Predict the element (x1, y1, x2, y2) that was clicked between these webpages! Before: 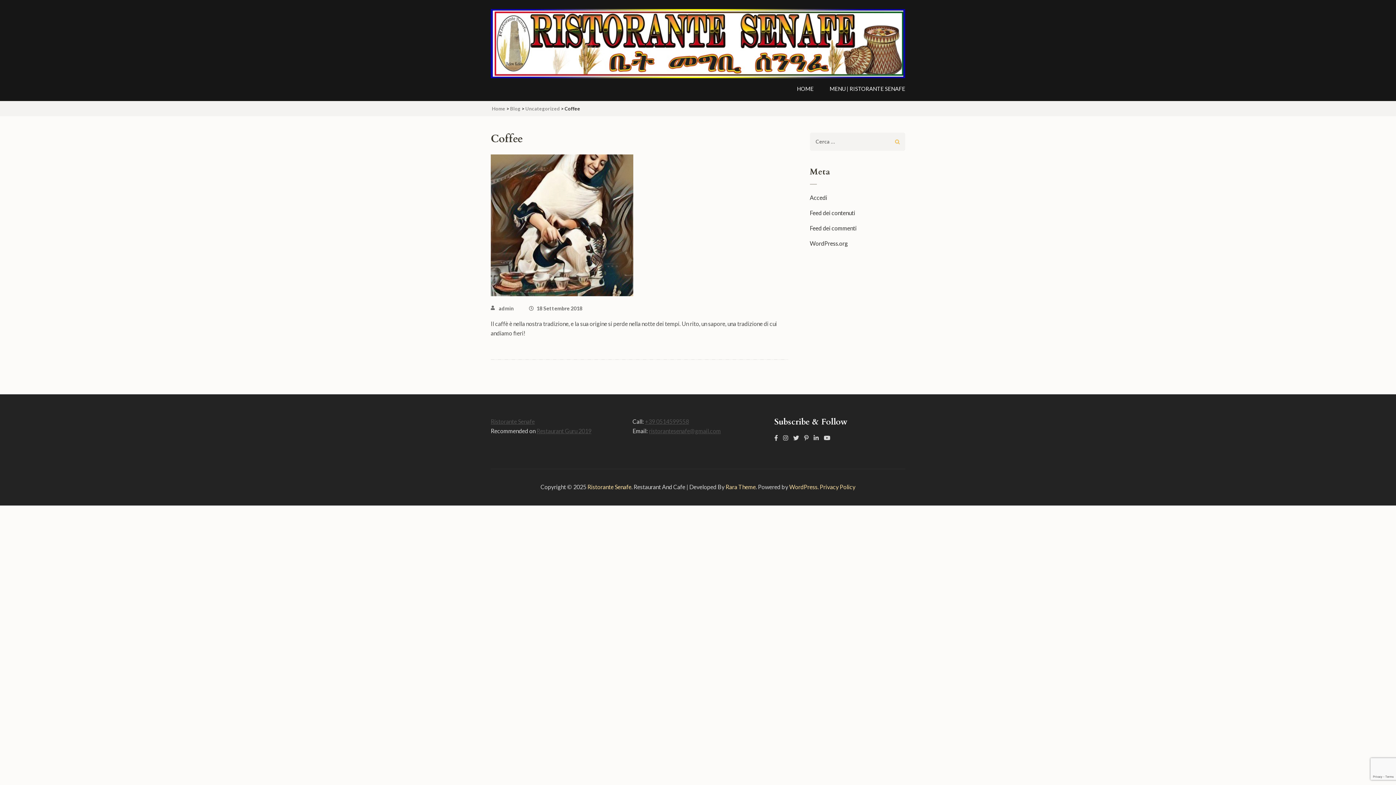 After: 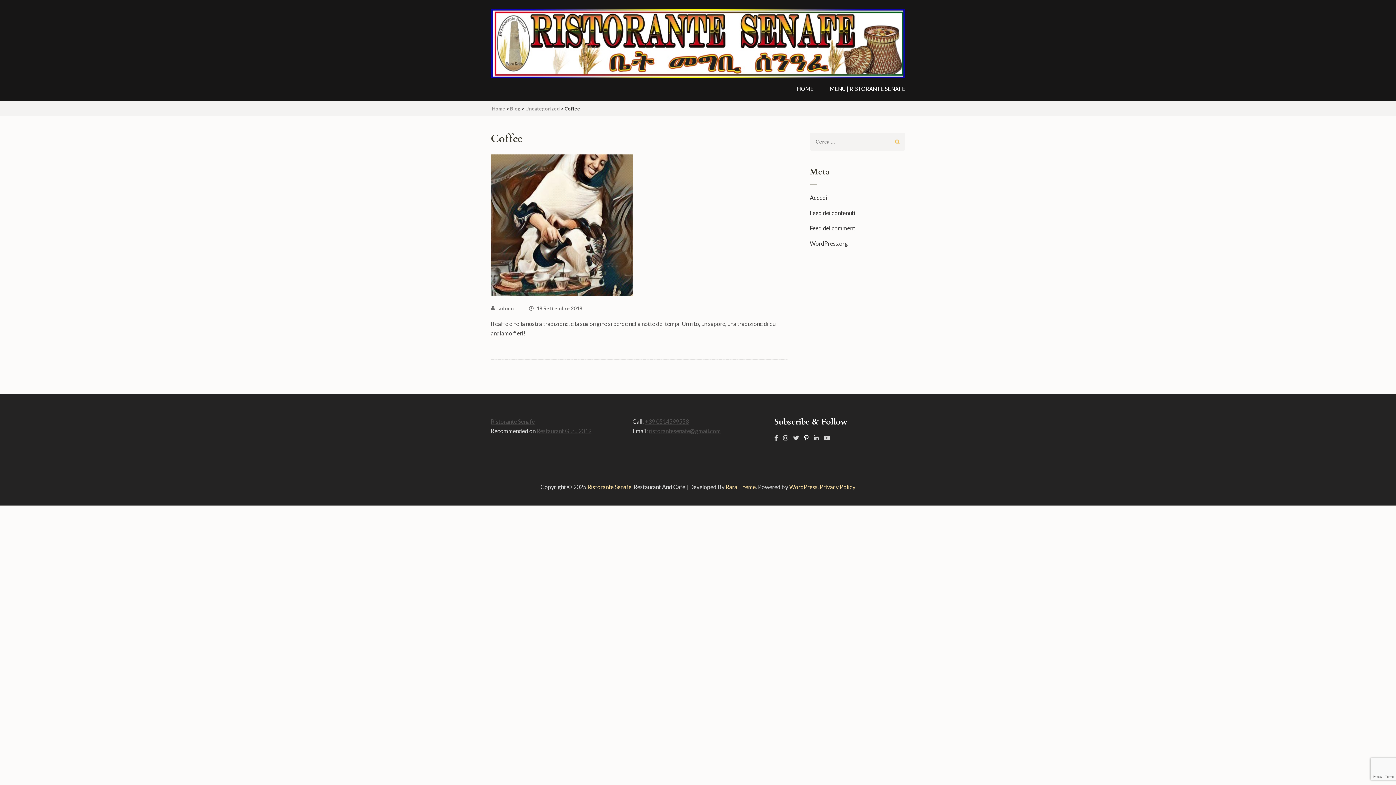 Action: bbox: (804, 434, 808, 441)